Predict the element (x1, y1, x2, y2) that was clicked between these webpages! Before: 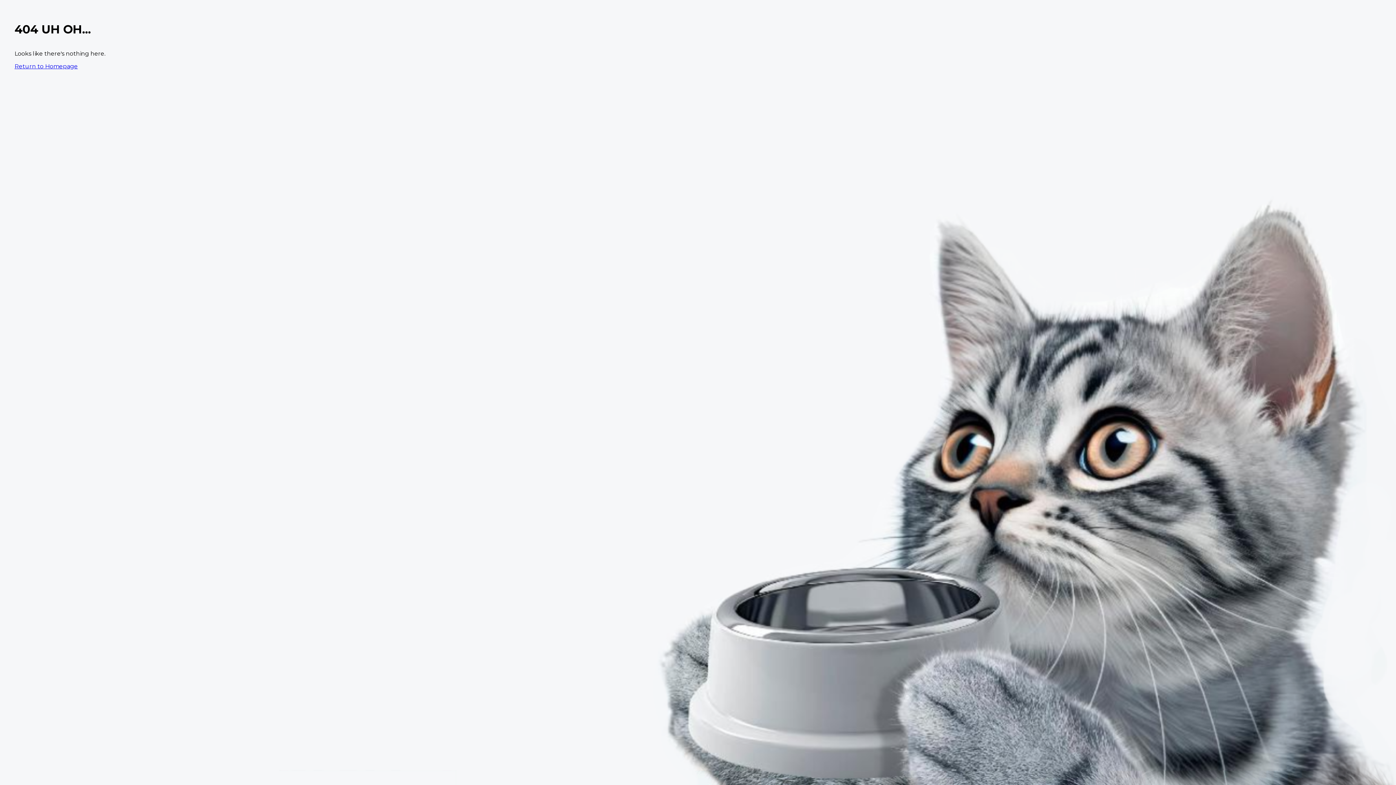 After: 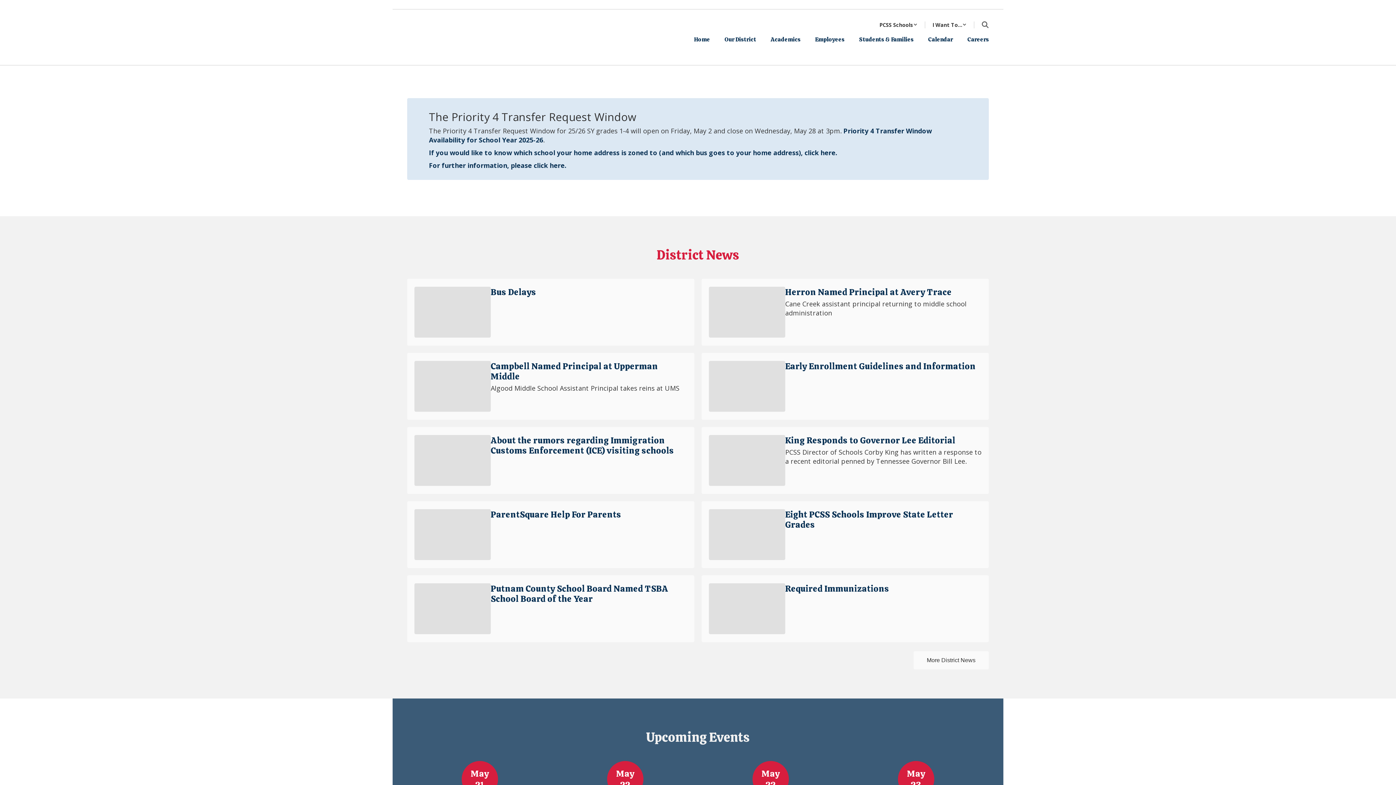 Action: label: Return to Homepage bbox: (14, 62, 77, 69)